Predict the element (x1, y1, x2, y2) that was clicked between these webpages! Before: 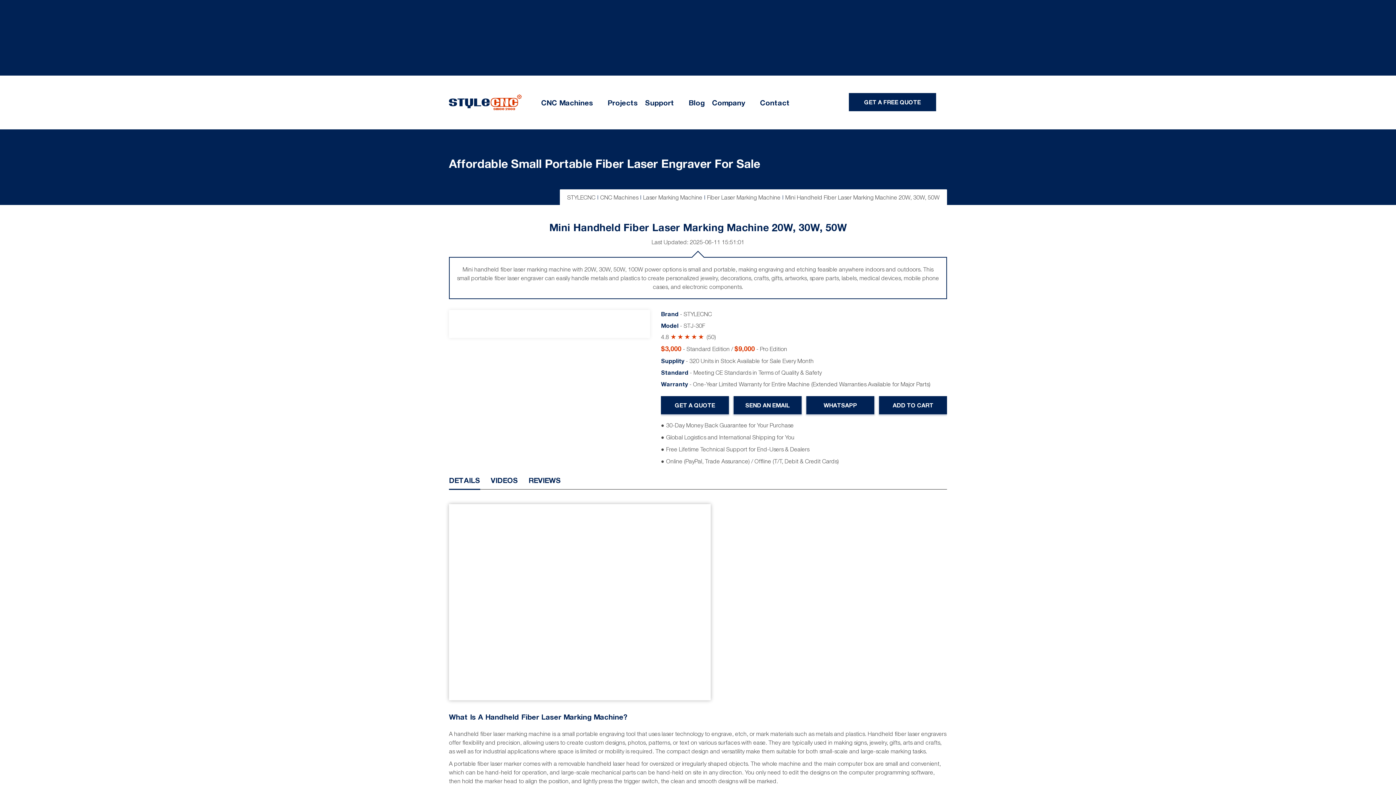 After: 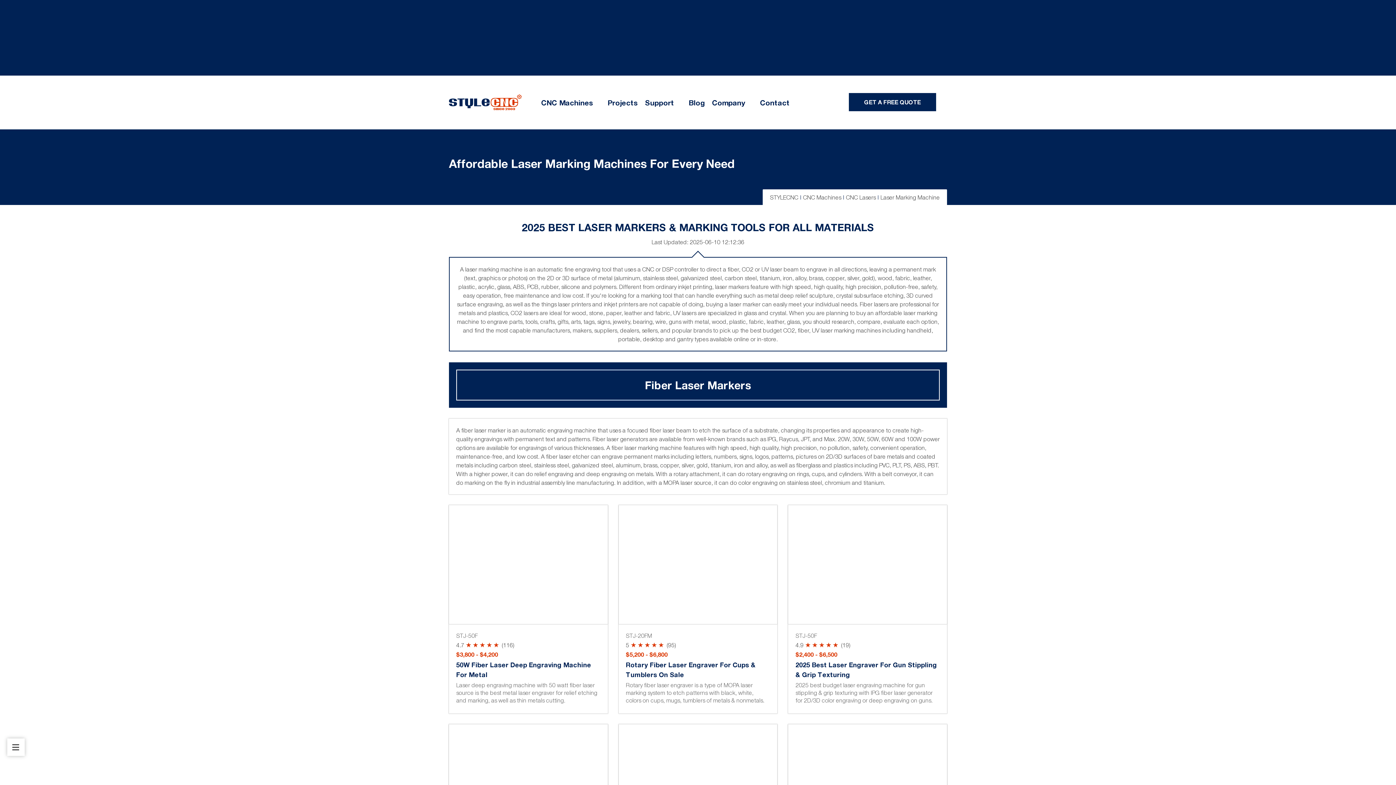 Action: bbox: (643, 192, 702, 201) label: Laser Marking Machine